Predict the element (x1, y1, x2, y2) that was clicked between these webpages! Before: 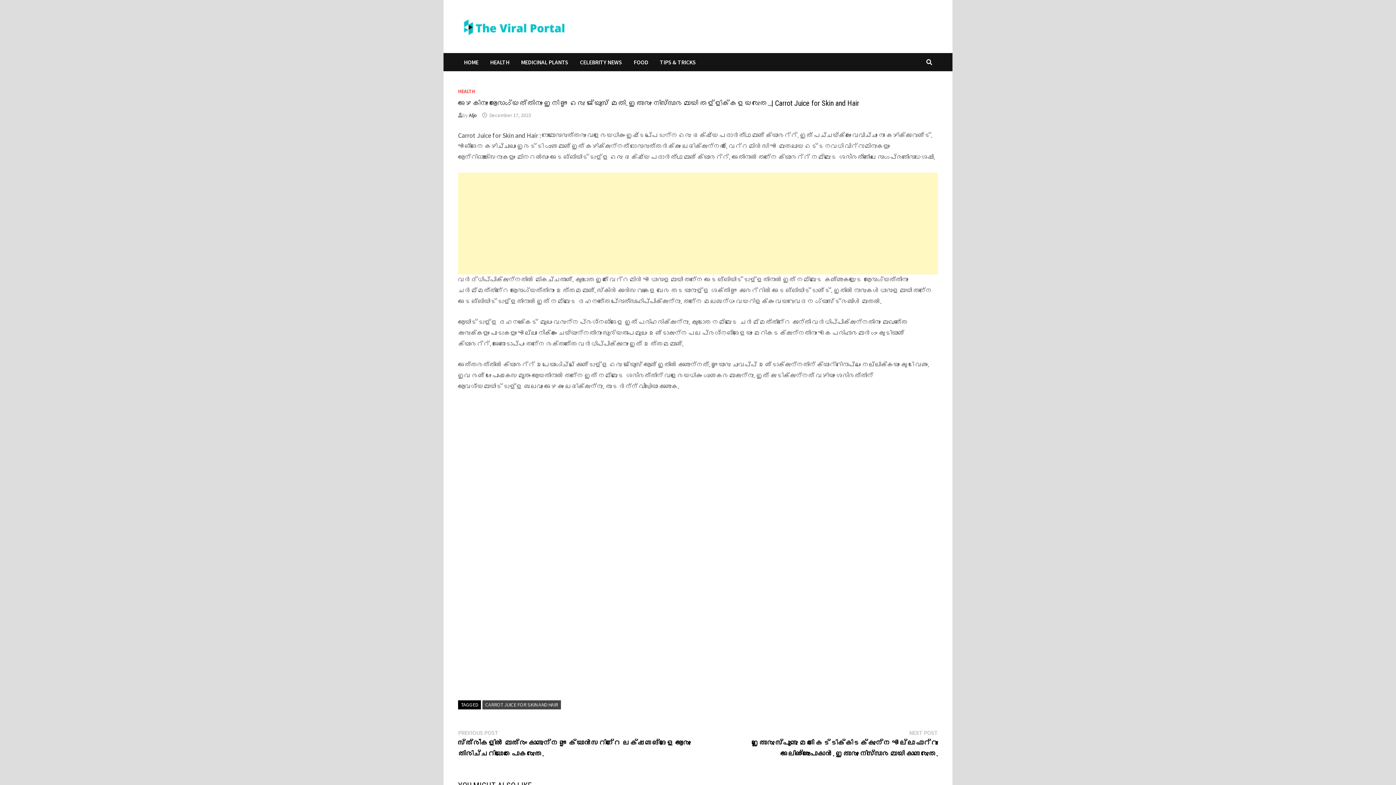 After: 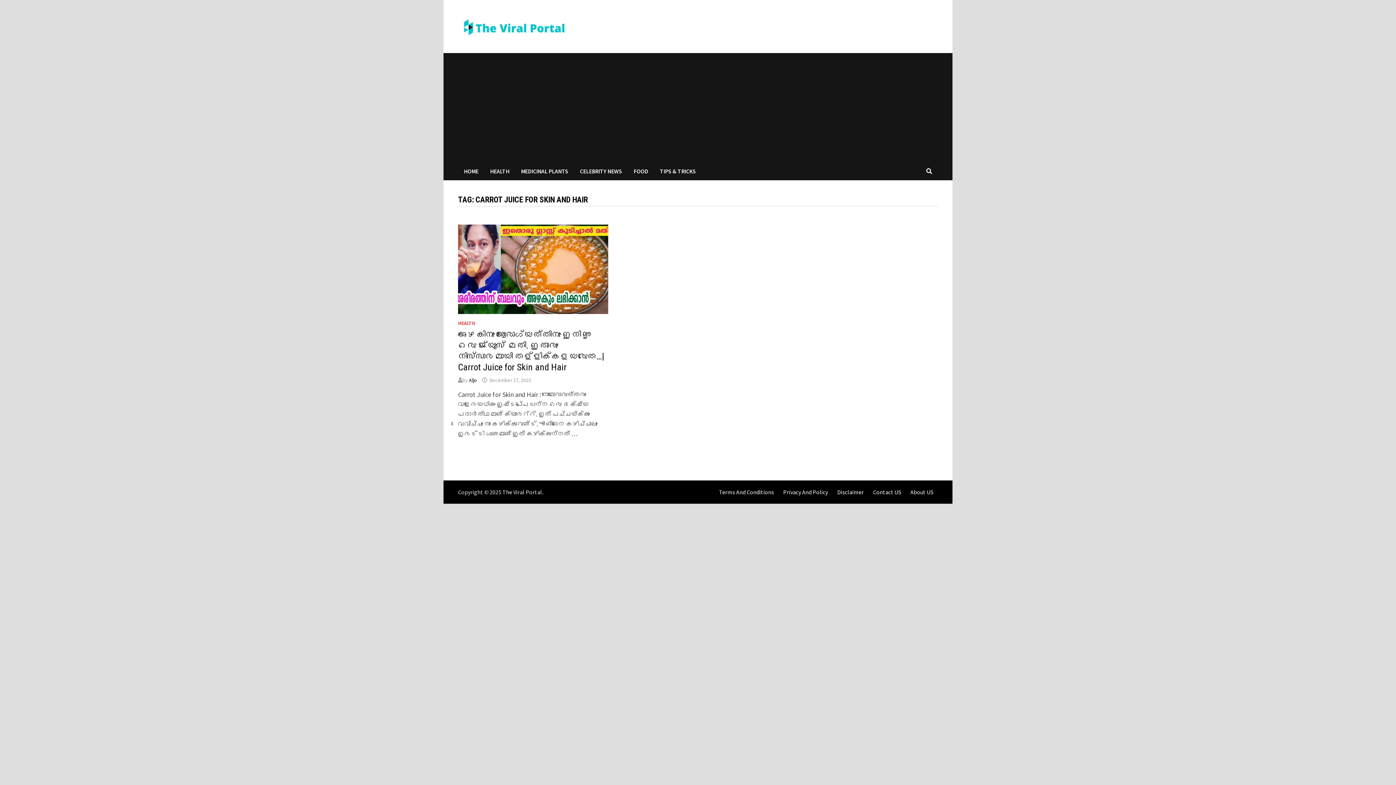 Action: label: CARROT JUICE FOR SKIN AND HAIR bbox: (482, 700, 561, 709)